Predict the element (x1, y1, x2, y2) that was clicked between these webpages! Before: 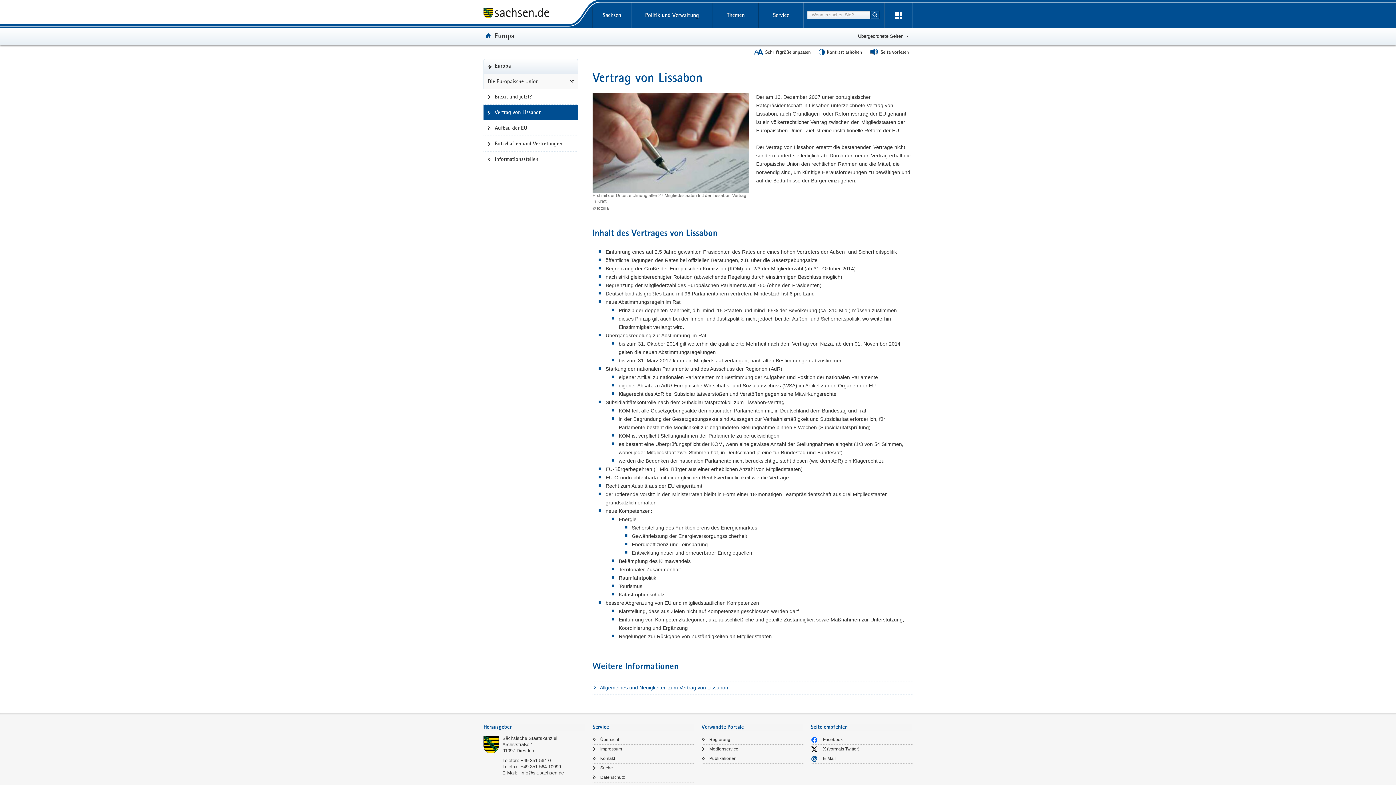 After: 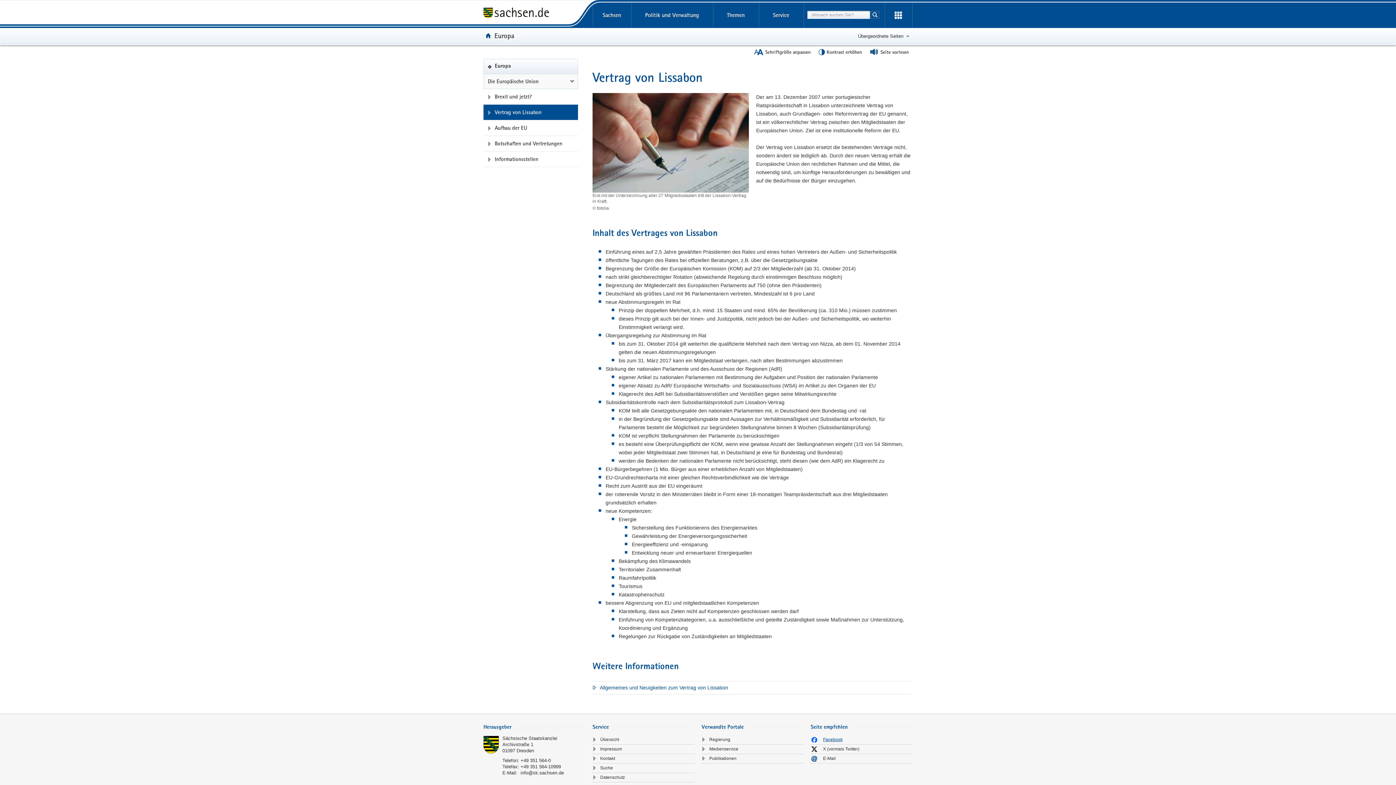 Action: bbox: (810, 736, 912, 744) label: Facebook